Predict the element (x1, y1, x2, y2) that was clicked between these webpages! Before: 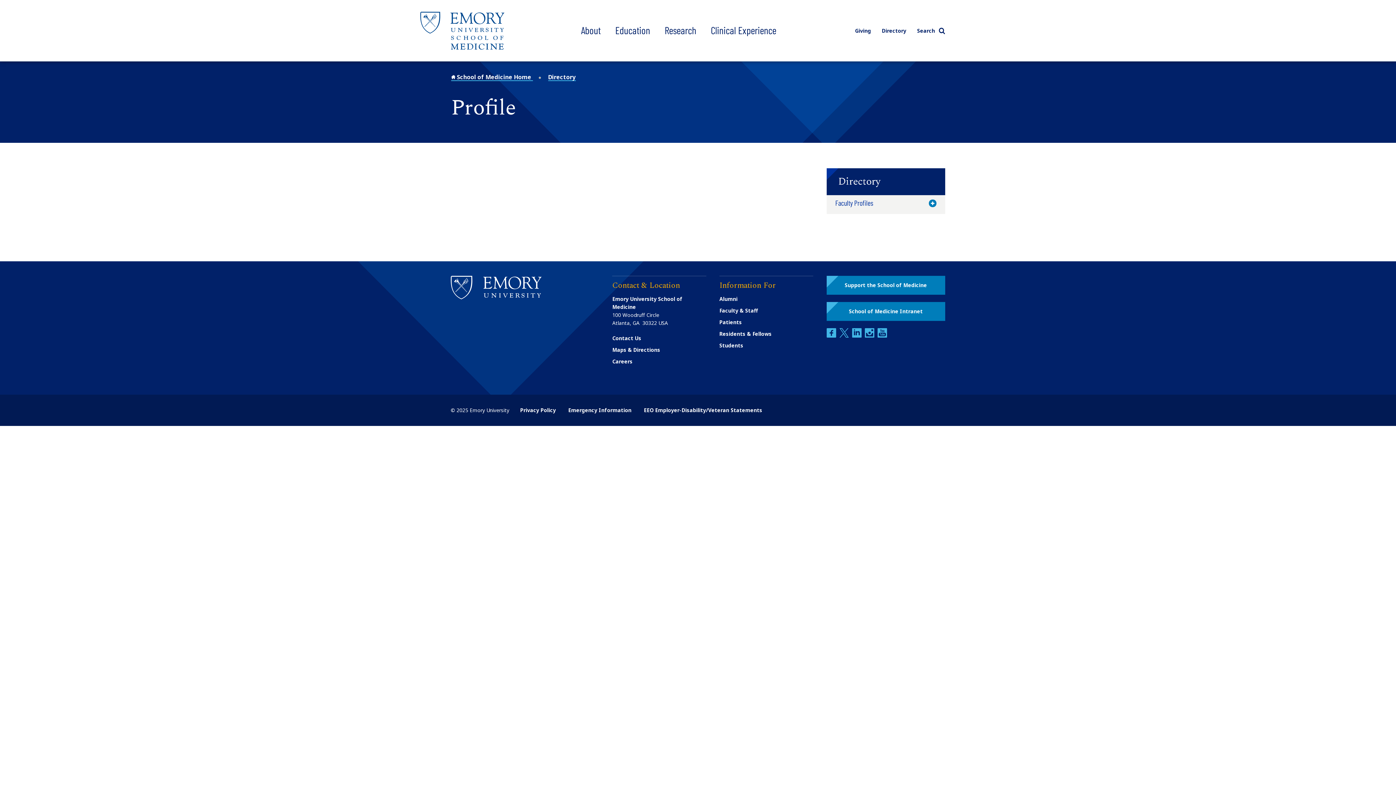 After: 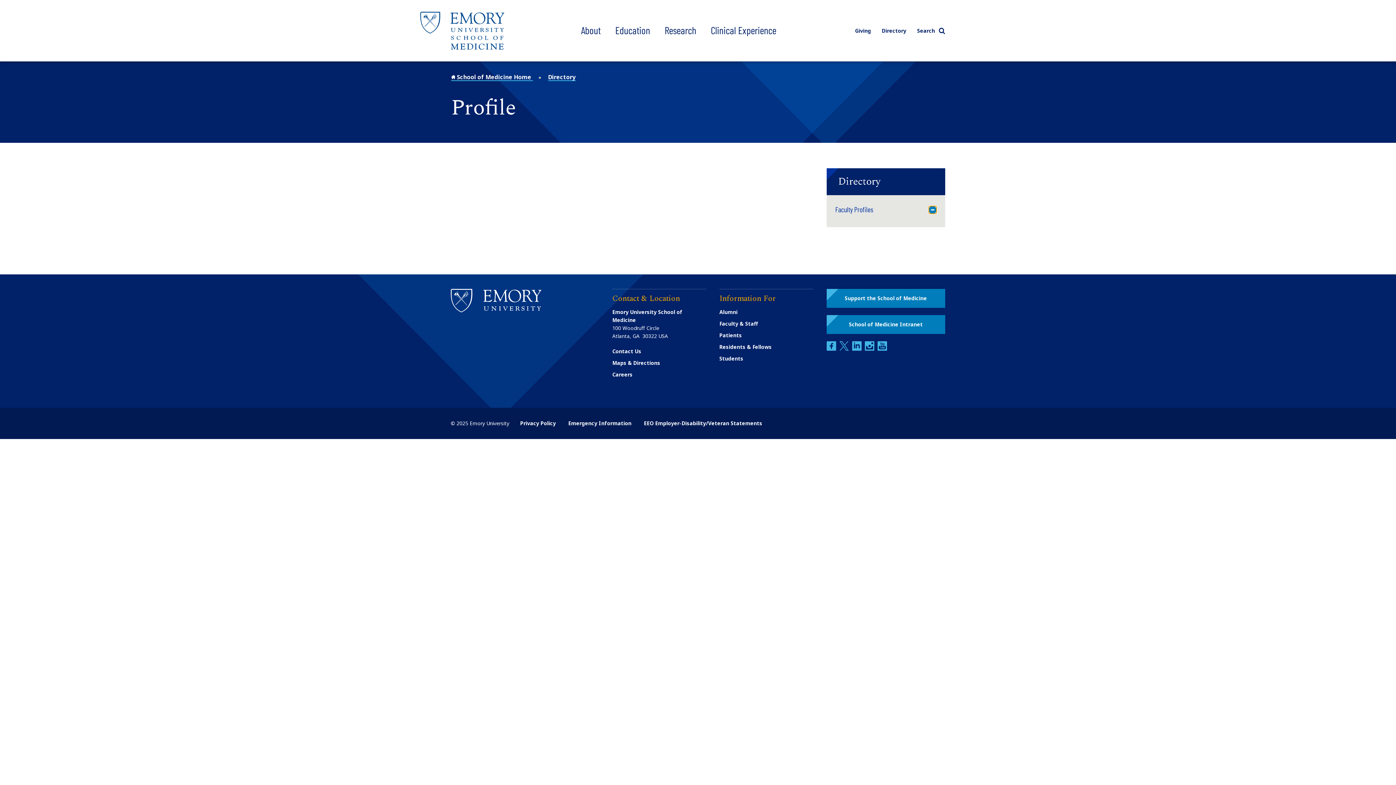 Action: label: Toggle Menu bbox: (929, 199, 936, 207)